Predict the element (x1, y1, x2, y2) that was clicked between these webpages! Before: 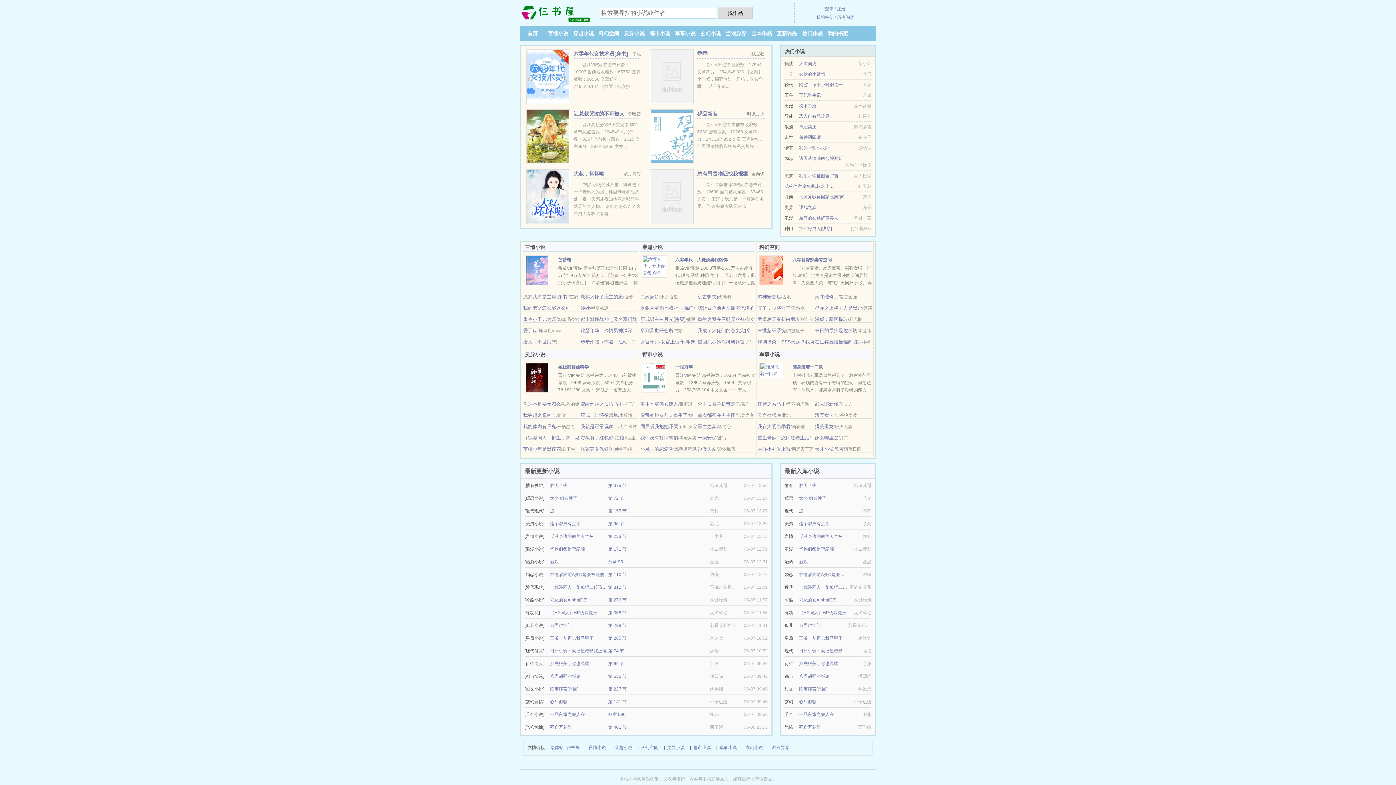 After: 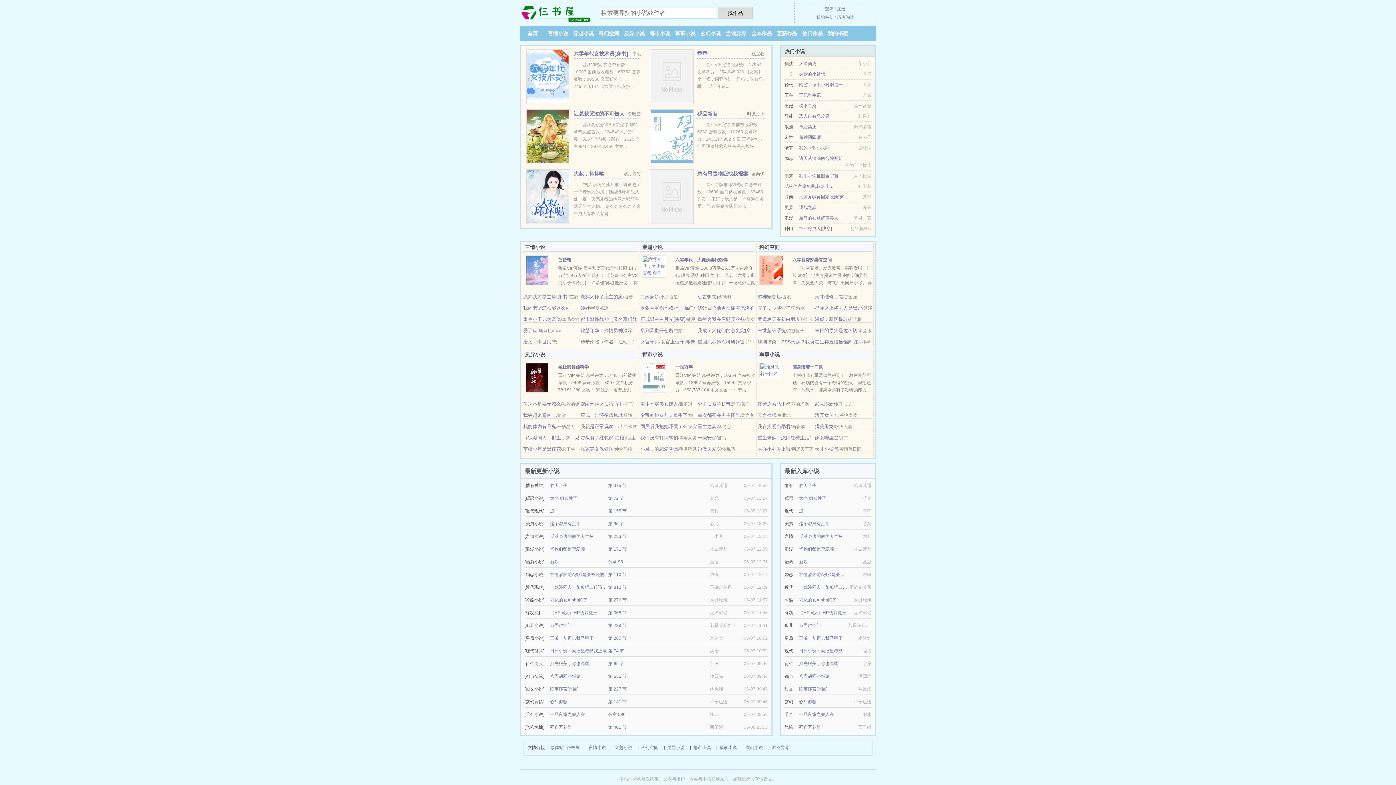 Action: label: 加油好男人[快穿] bbox: (799, 226, 832, 231)